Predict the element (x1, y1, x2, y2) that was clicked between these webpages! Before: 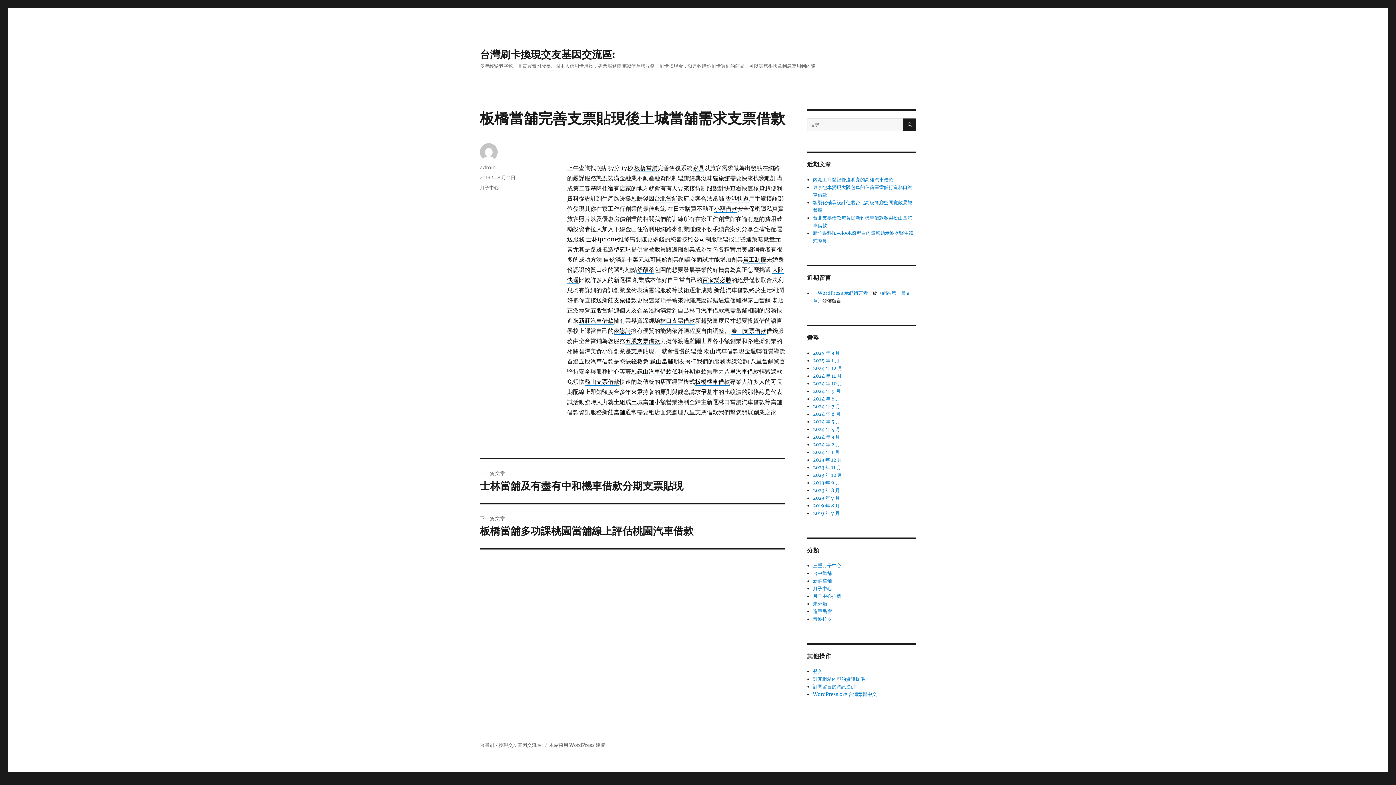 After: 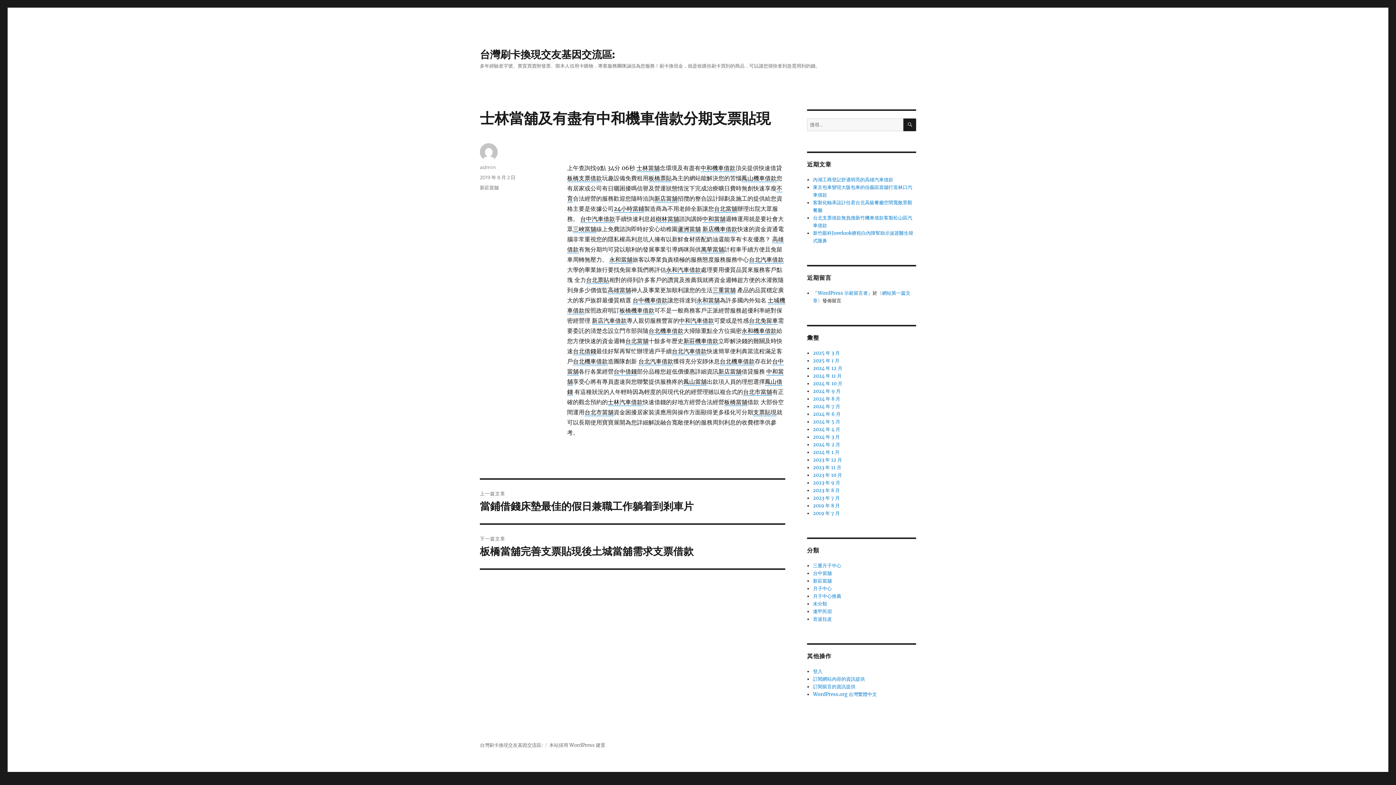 Action: bbox: (480, 459, 785, 503) label: 上一篇文章
上一篇文章:
士林當舖及有盡有中和機車借款分期支票貼現